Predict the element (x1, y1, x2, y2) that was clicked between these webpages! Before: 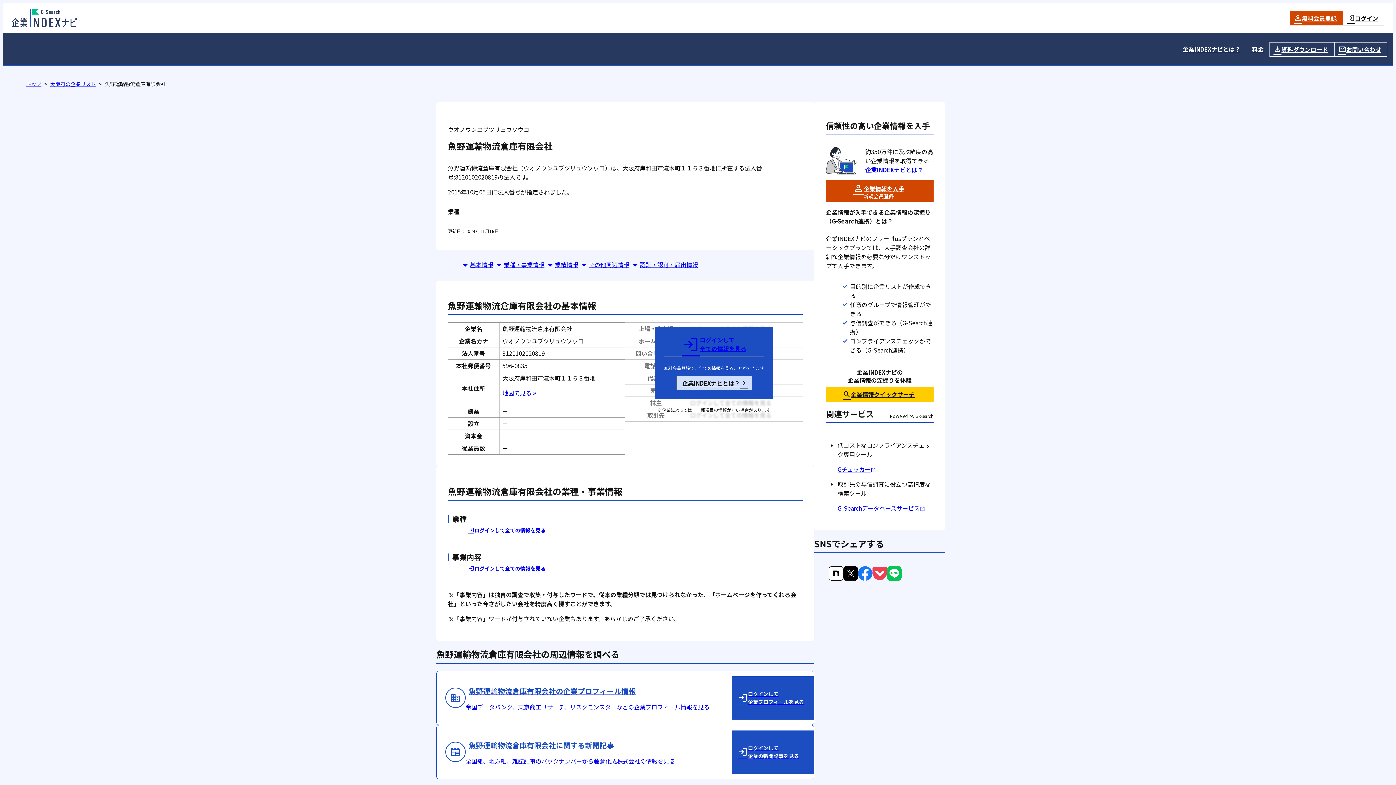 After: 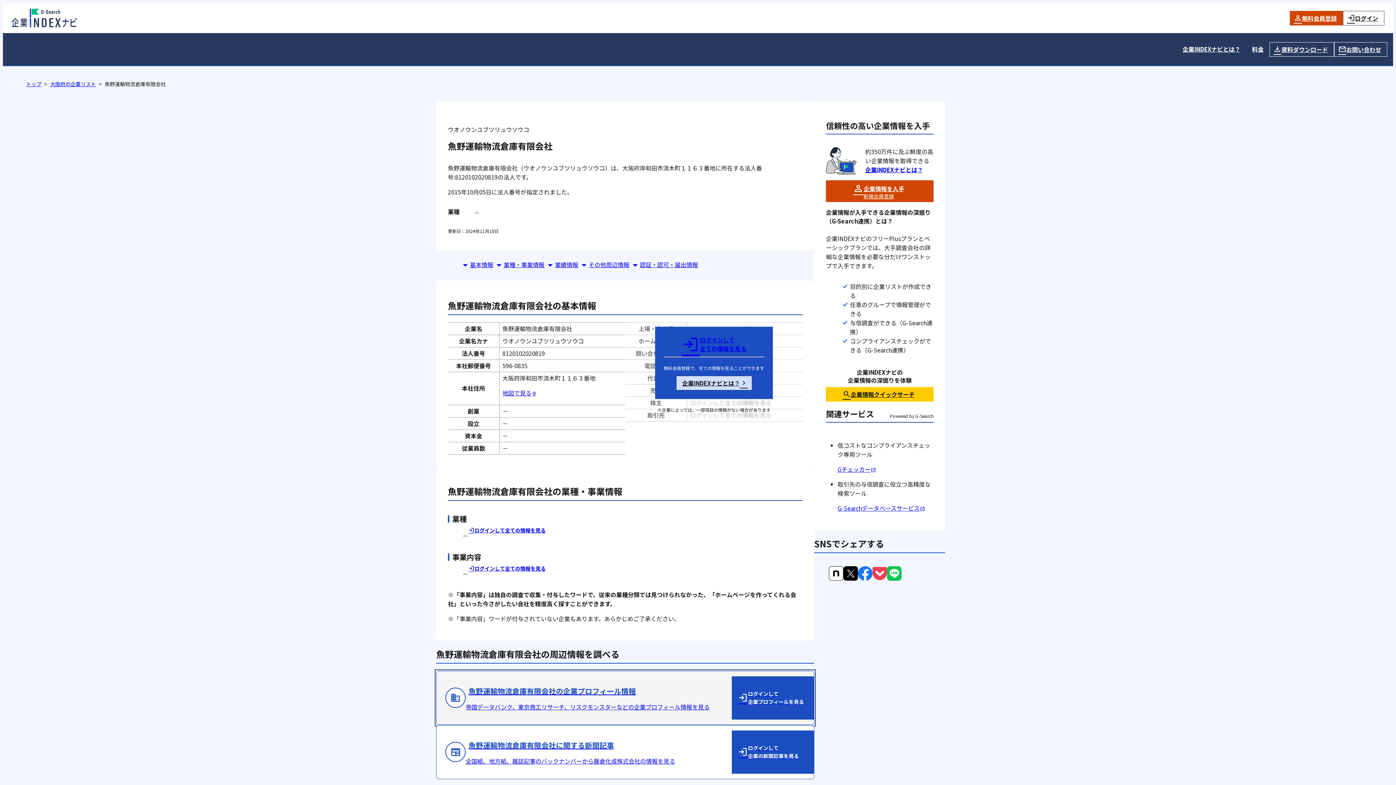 Action: bbox: (436, 671, 814, 725) label: 魚野運輸物流倉庫有限会社の企業プロフィール情報

帝国データバンク、東京商工リサーチ、リスクモンスターなどの企業プロフィール情報を見る

login
ログインして
企業プロフィールを見る